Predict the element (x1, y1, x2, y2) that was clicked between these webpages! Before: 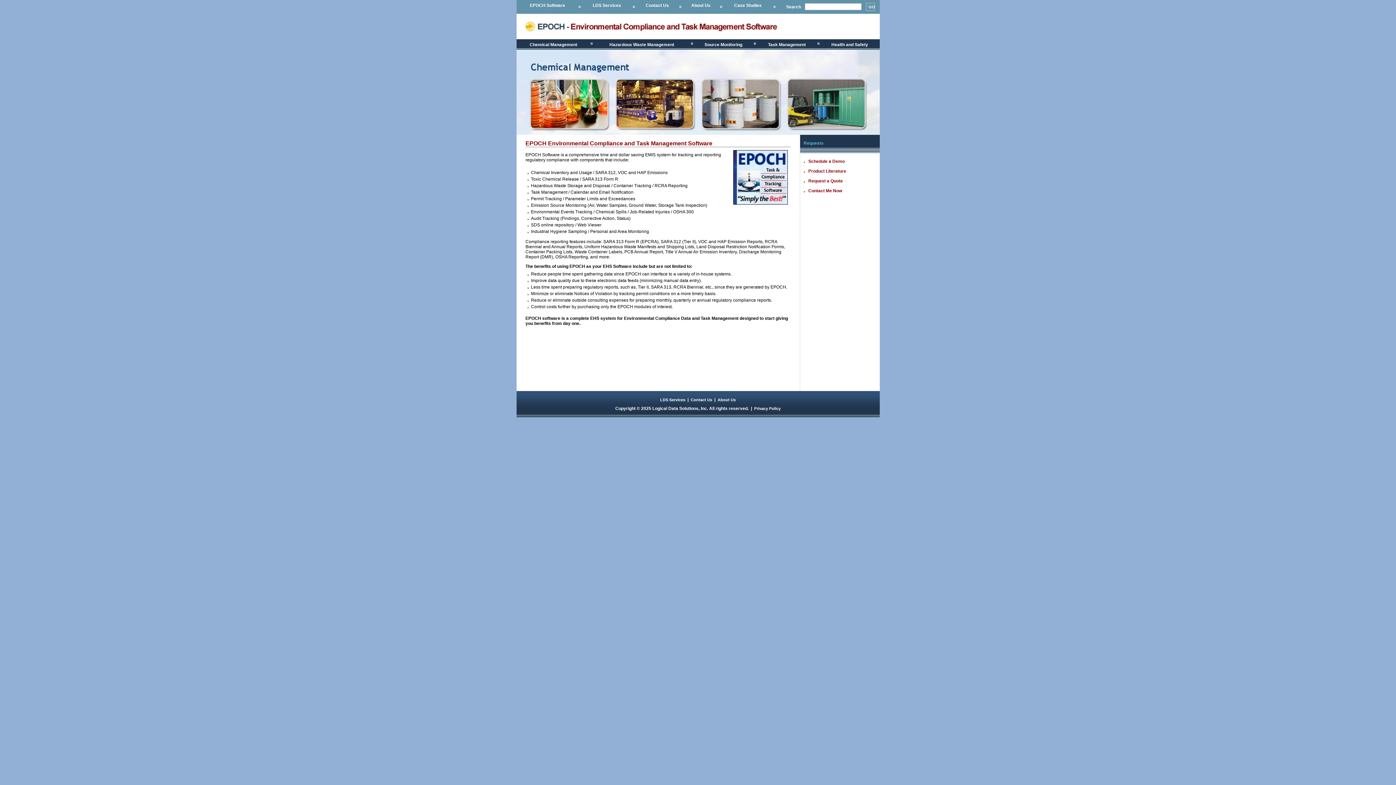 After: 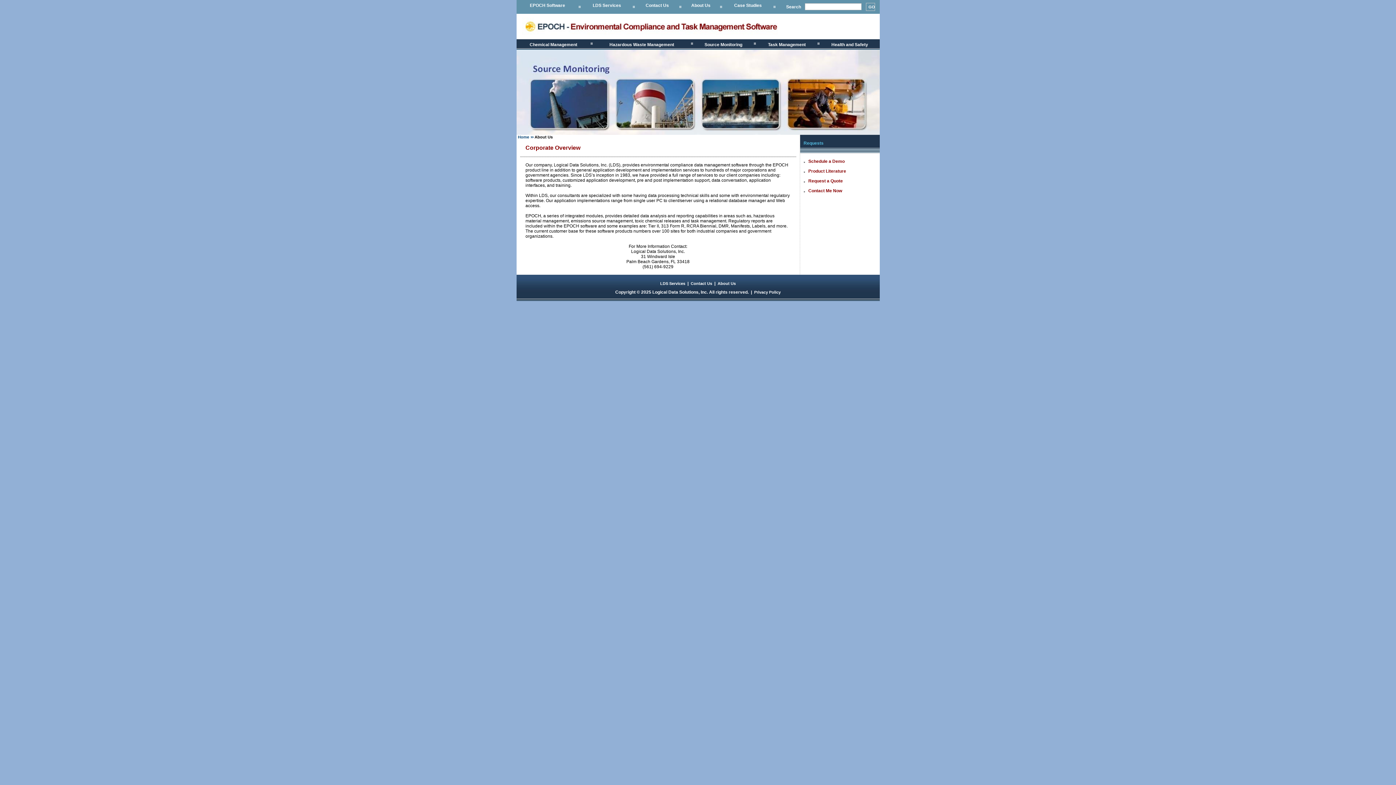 Action: label: About Us bbox: (717, 397, 736, 402)